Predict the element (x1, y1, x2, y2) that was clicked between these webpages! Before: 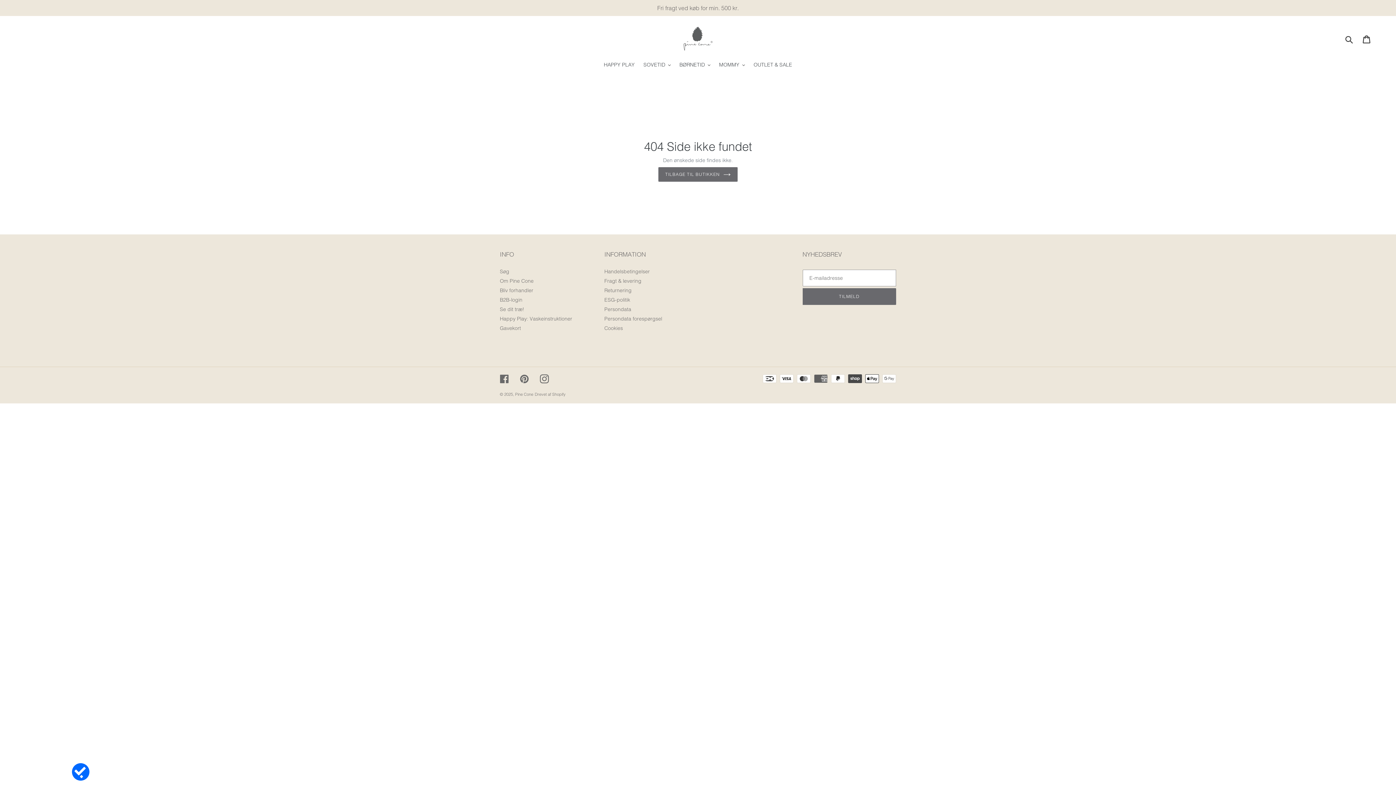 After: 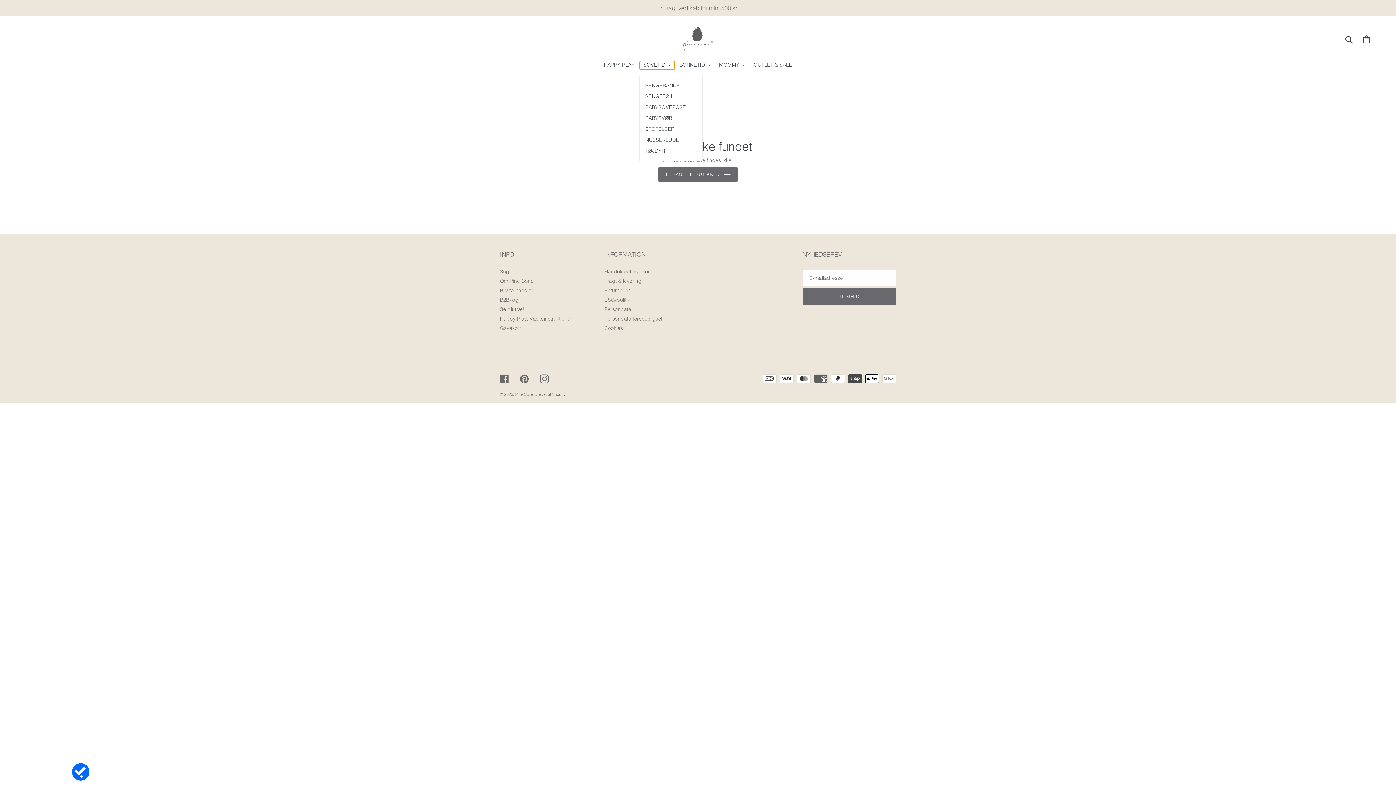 Action: bbox: (640, 61, 674, 69) label: SOVETID